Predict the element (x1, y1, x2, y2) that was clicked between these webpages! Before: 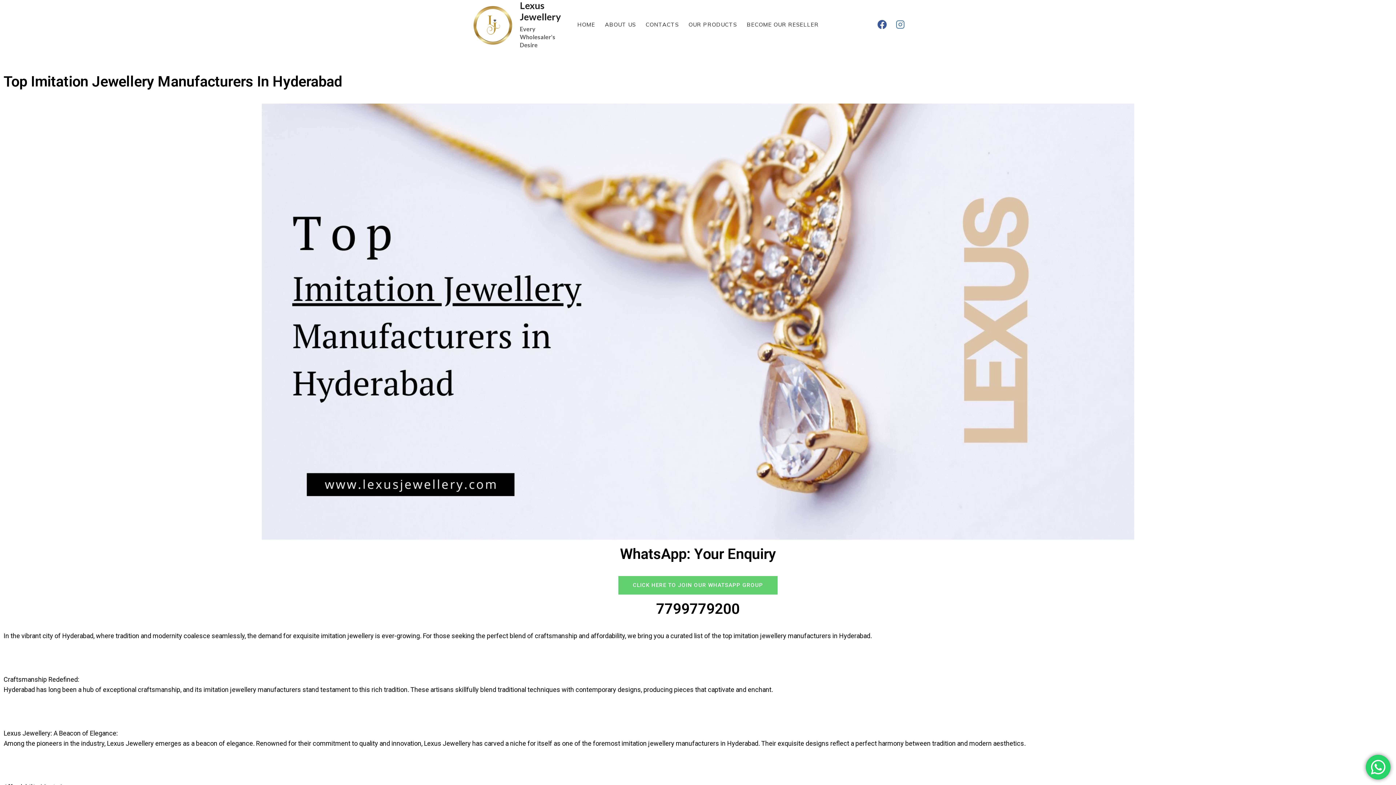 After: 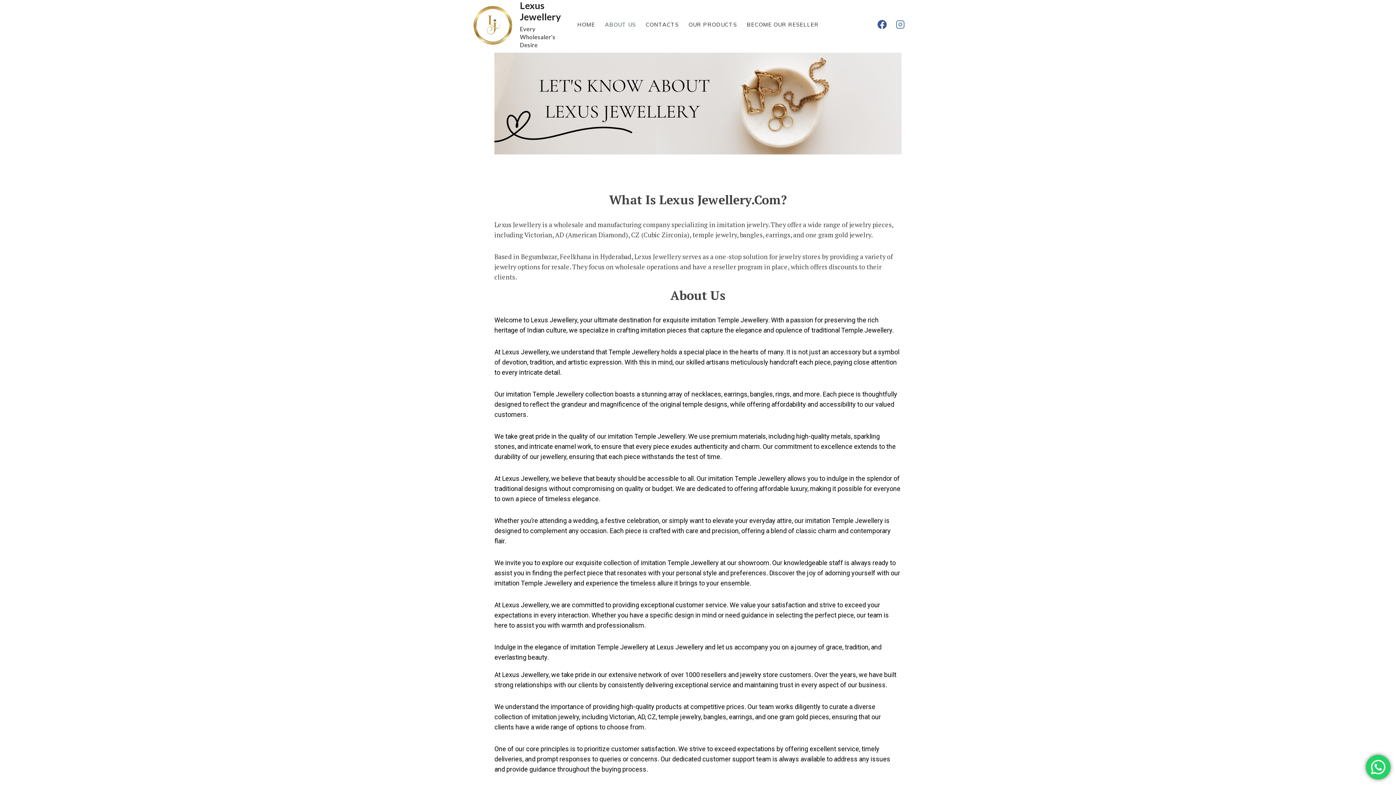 Action: label: ABOUT US bbox: (600, 0, 640, 49)